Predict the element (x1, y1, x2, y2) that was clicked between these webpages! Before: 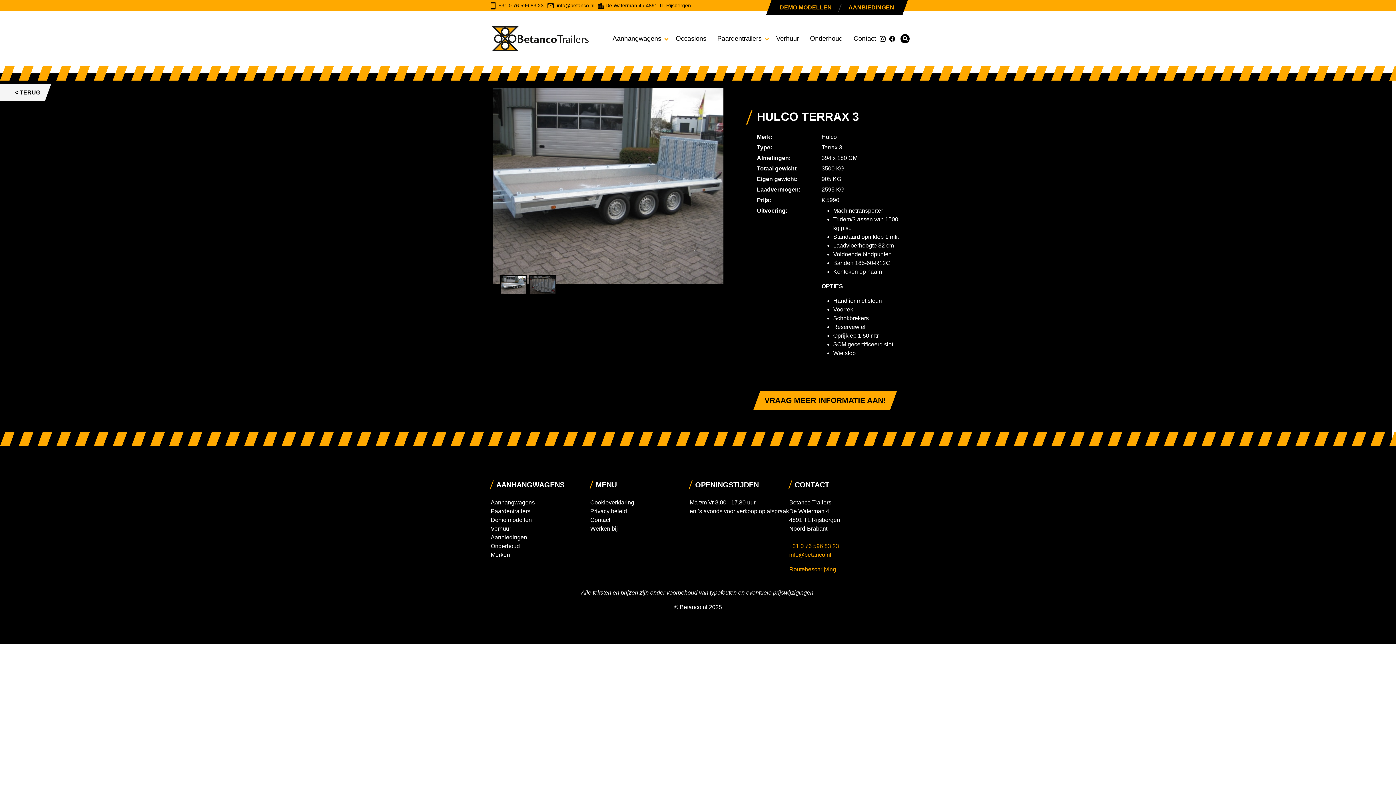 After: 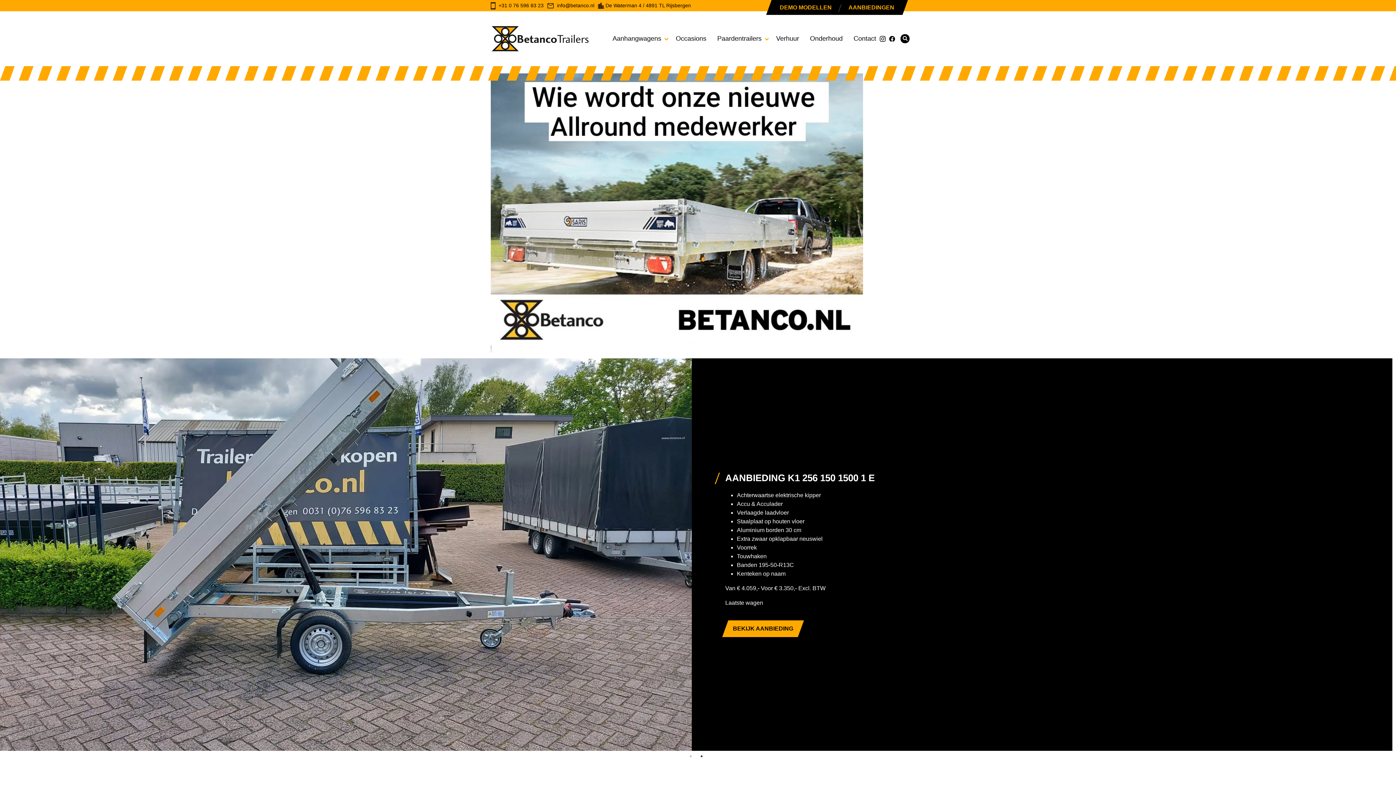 Action: bbox: (490, 25, 588, 52)